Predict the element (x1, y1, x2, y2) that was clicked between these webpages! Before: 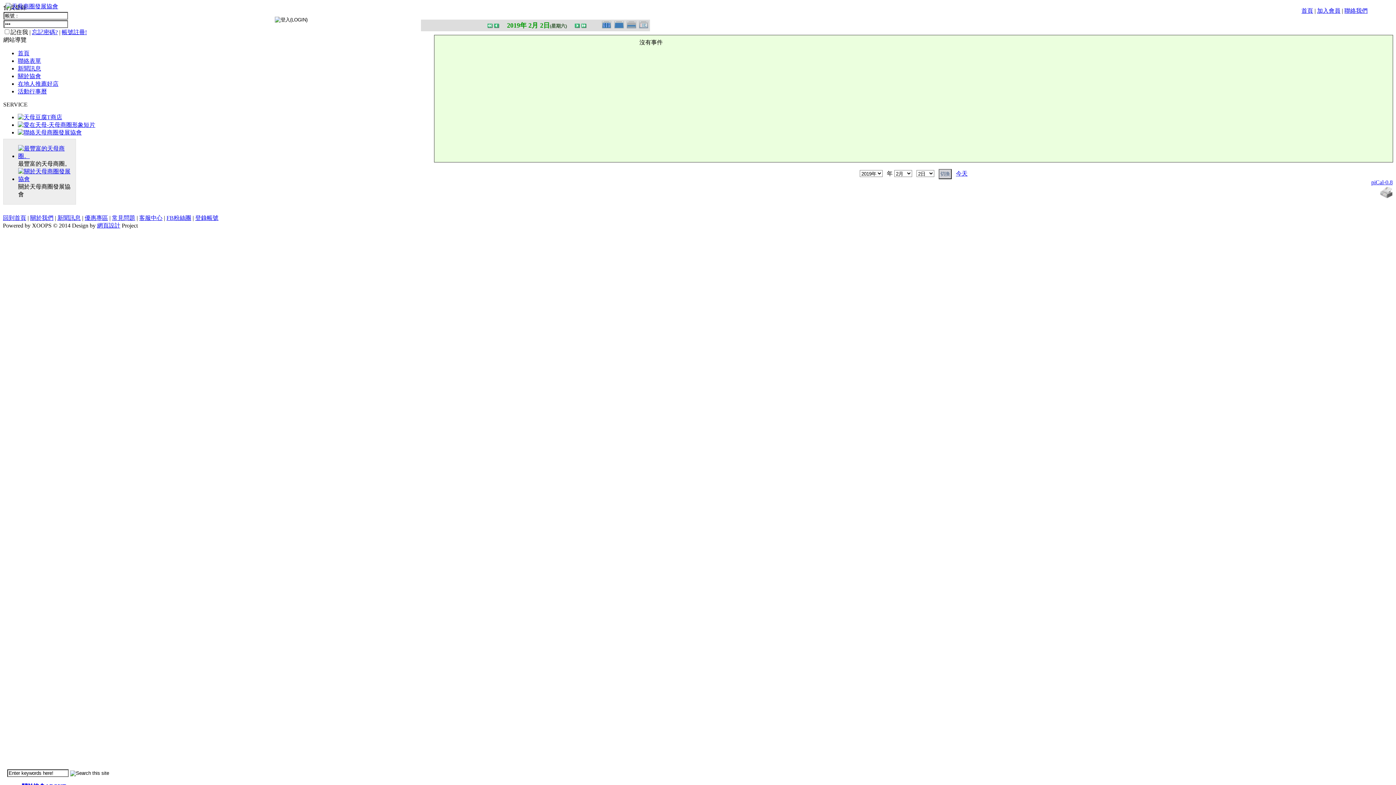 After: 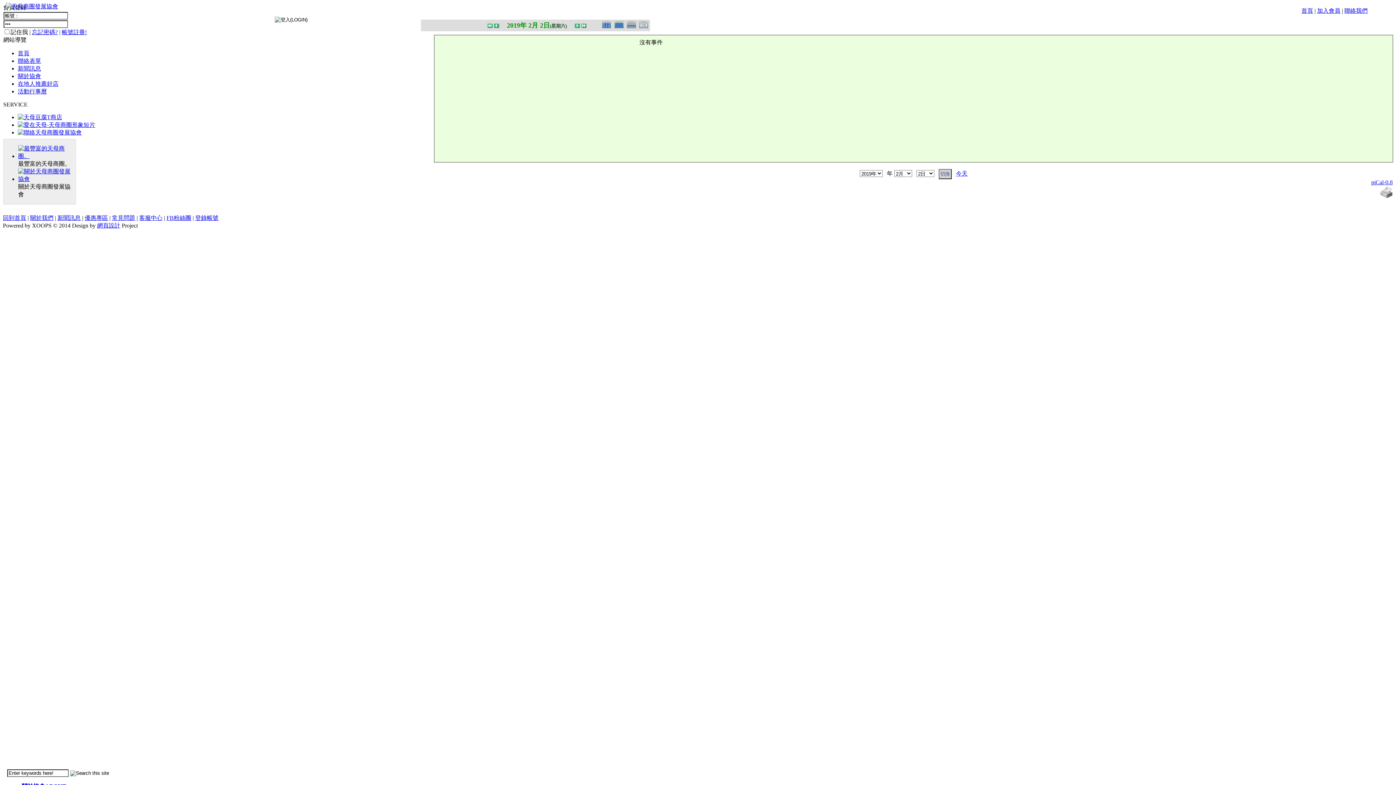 Action: label: 登錄帳號 bbox: (195, 214, 218, 221)